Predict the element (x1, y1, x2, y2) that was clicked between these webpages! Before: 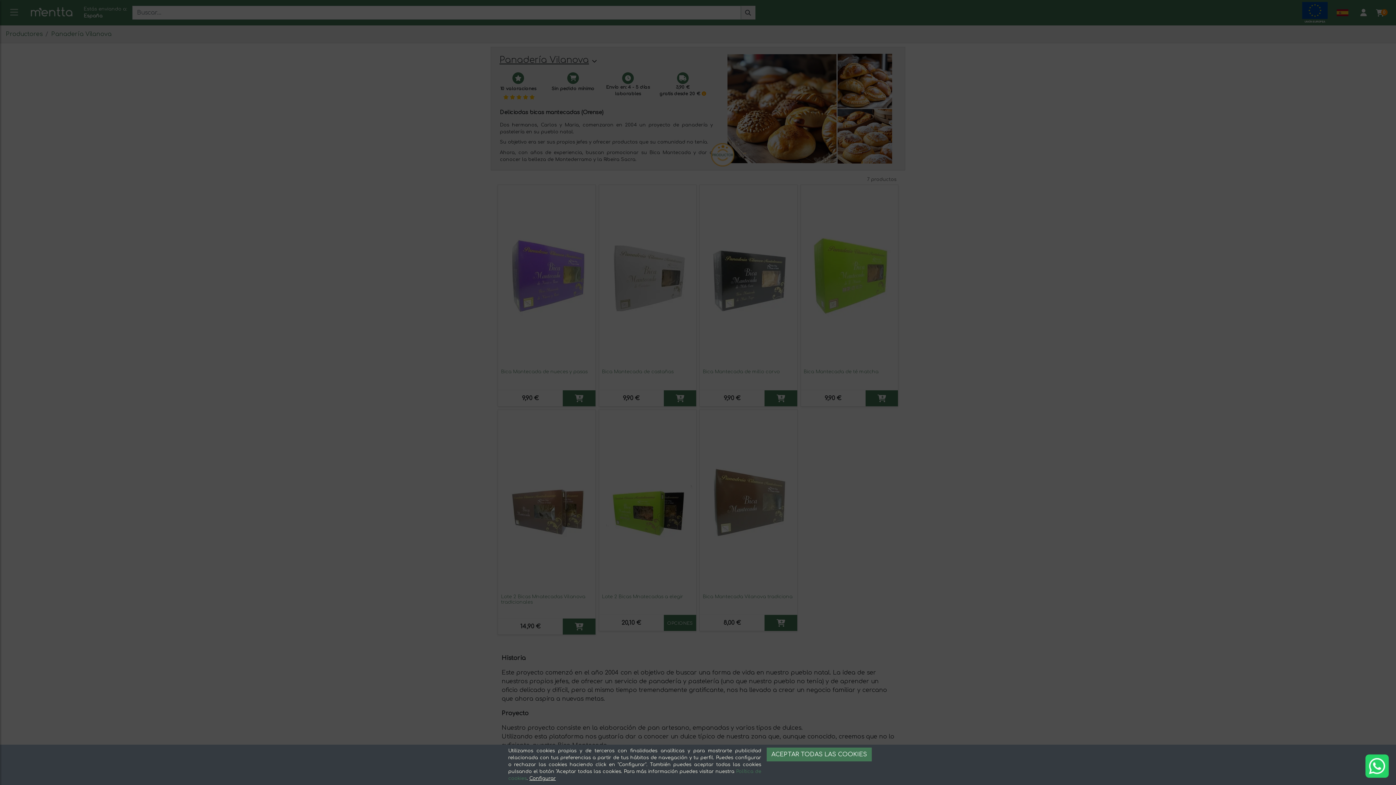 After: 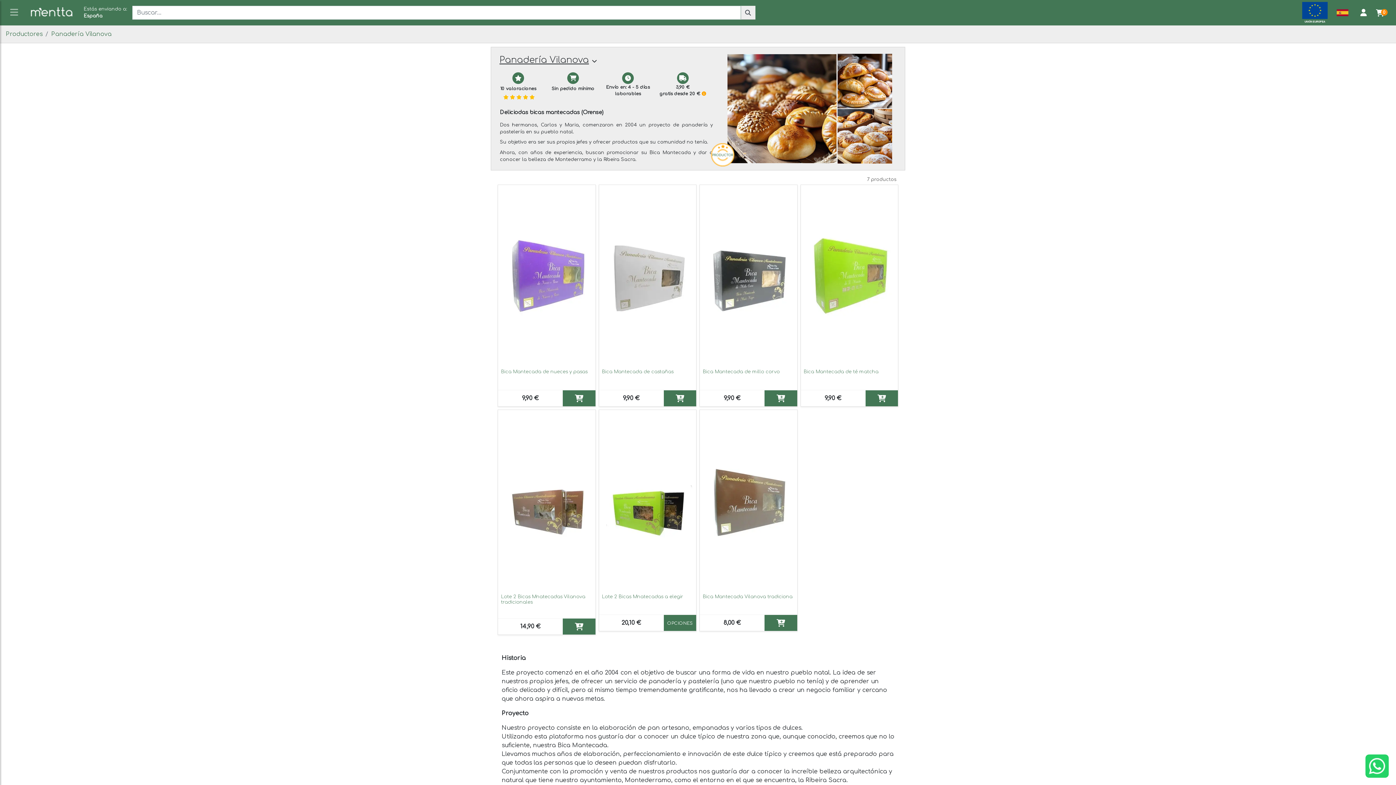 Action: bbox: (766, 748, 872, 761) label: ACEPTAR TODAS LAS COOKIES